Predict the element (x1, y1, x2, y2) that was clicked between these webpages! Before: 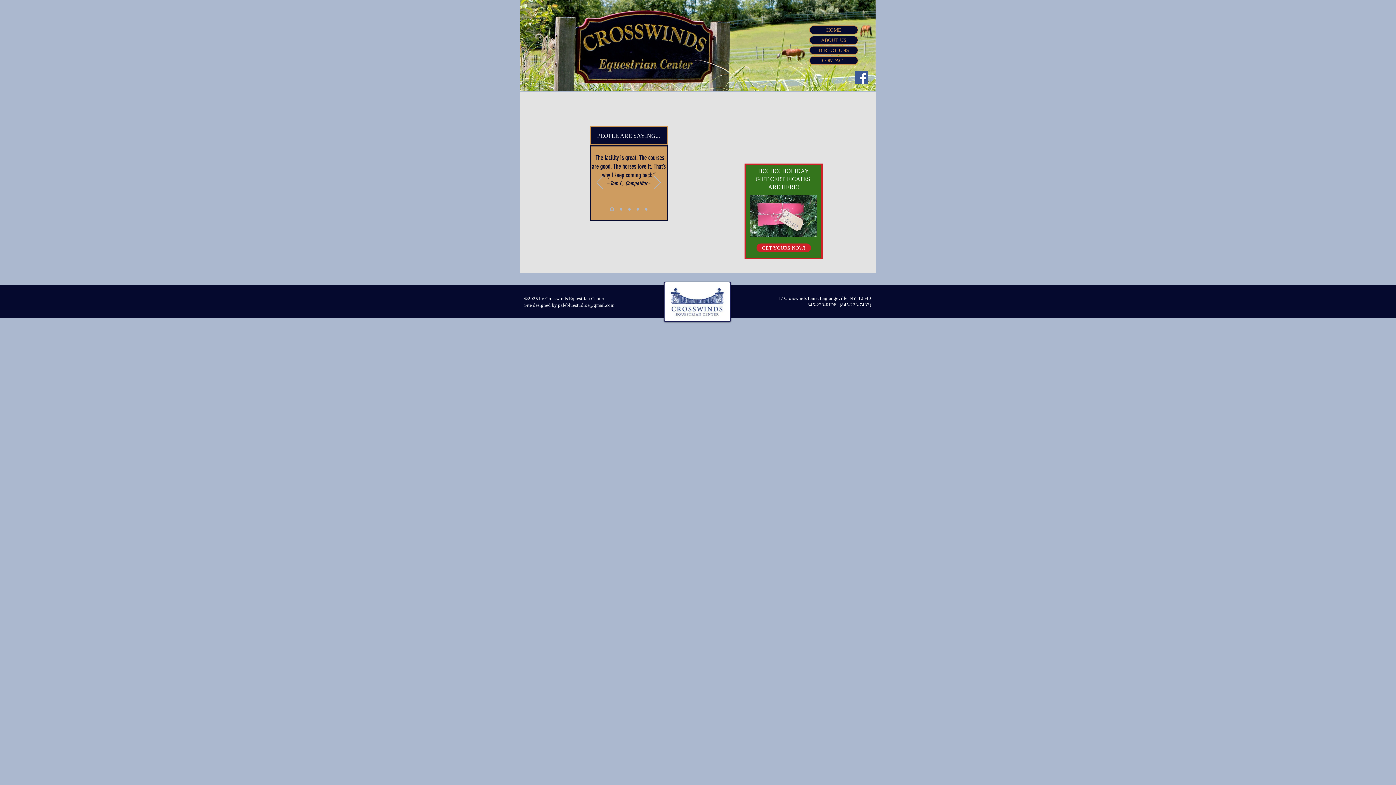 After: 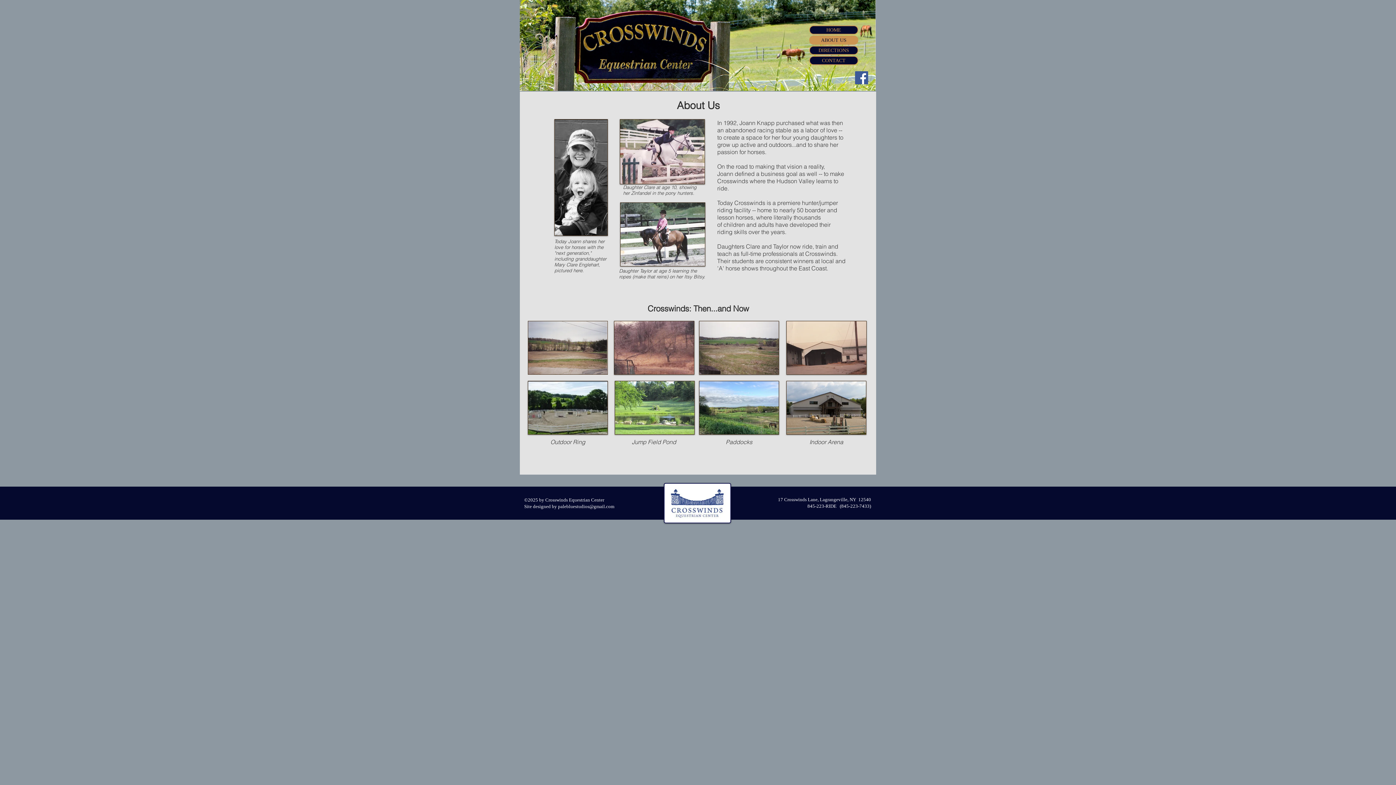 Action: bbox: (810, 36, 857, 44) label: ABOUT US